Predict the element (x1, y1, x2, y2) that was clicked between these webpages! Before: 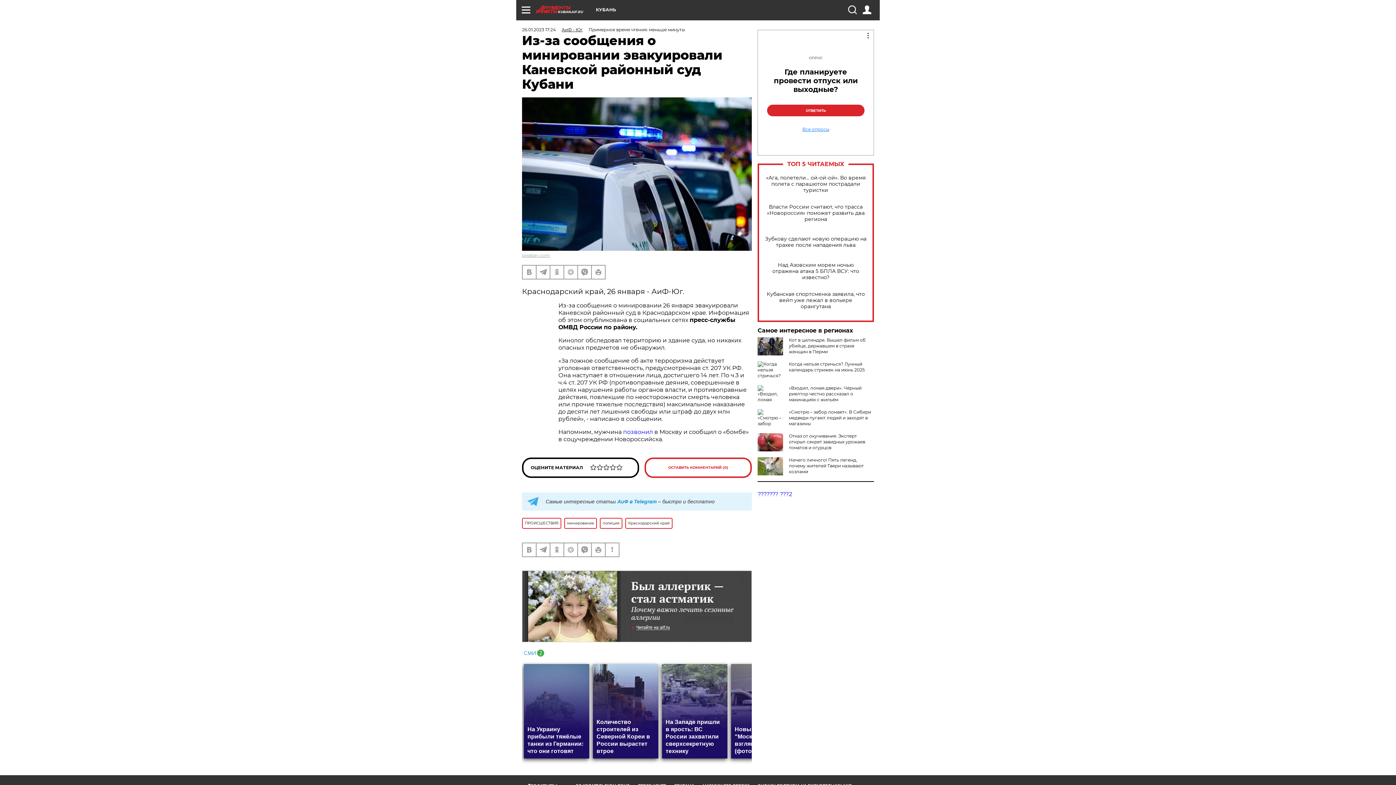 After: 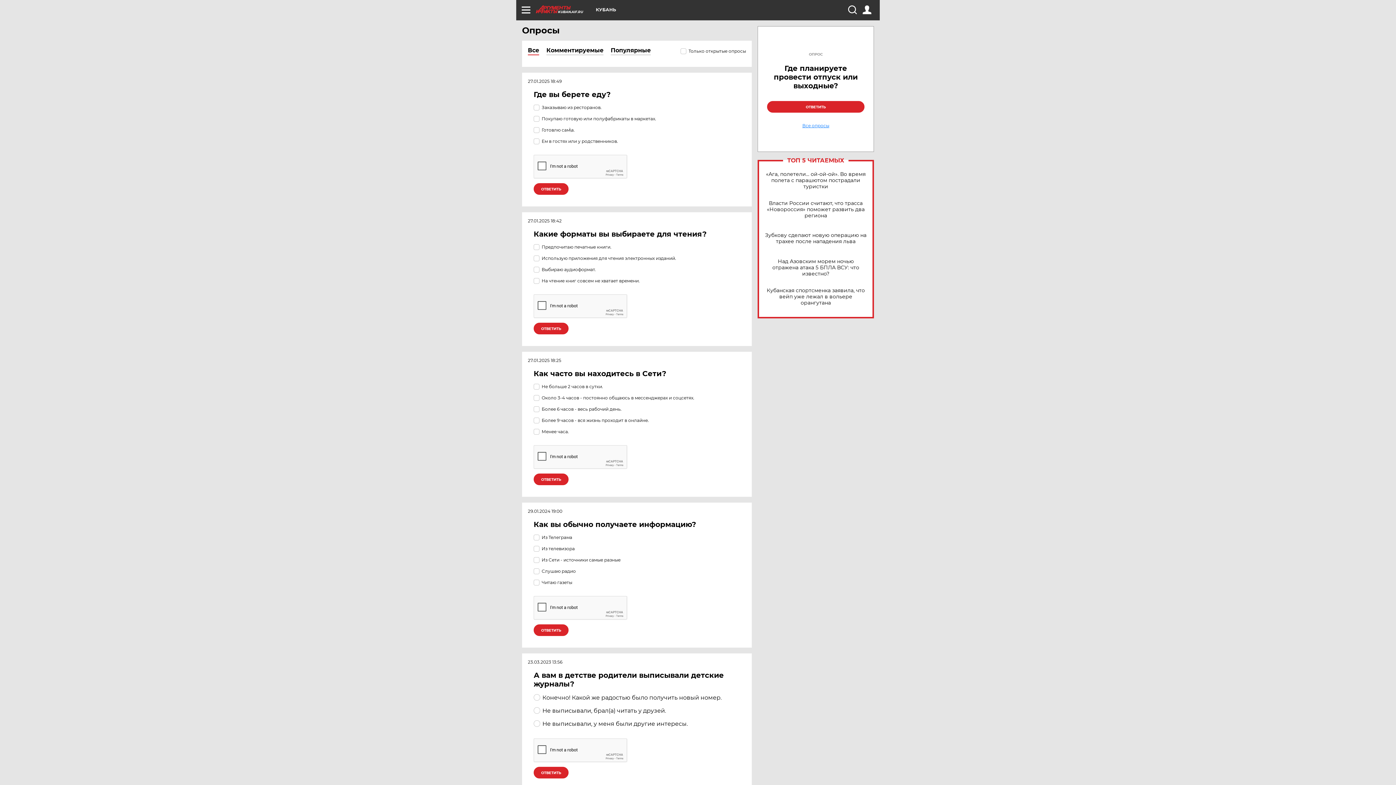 Action: bbox: (767, 127, 864, 131) label: Все опросы